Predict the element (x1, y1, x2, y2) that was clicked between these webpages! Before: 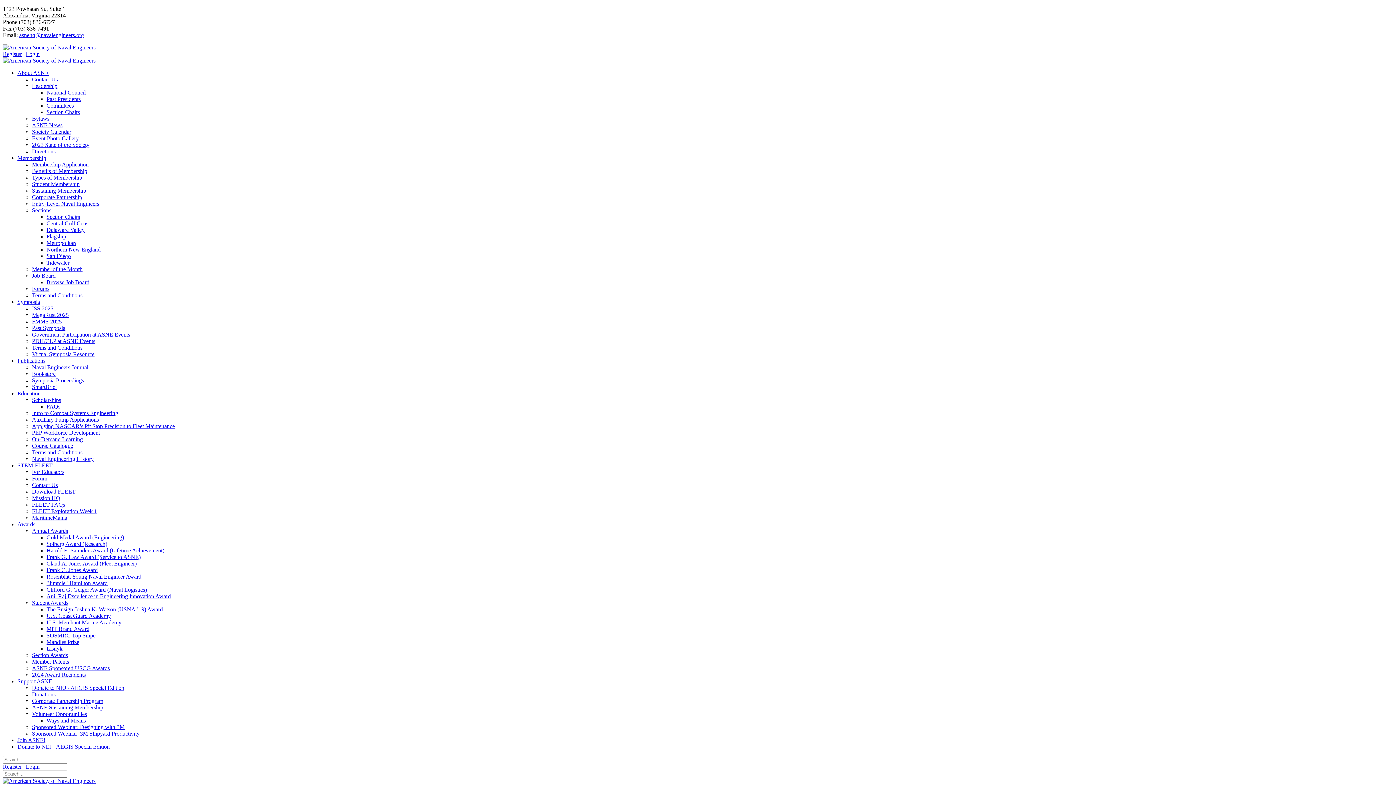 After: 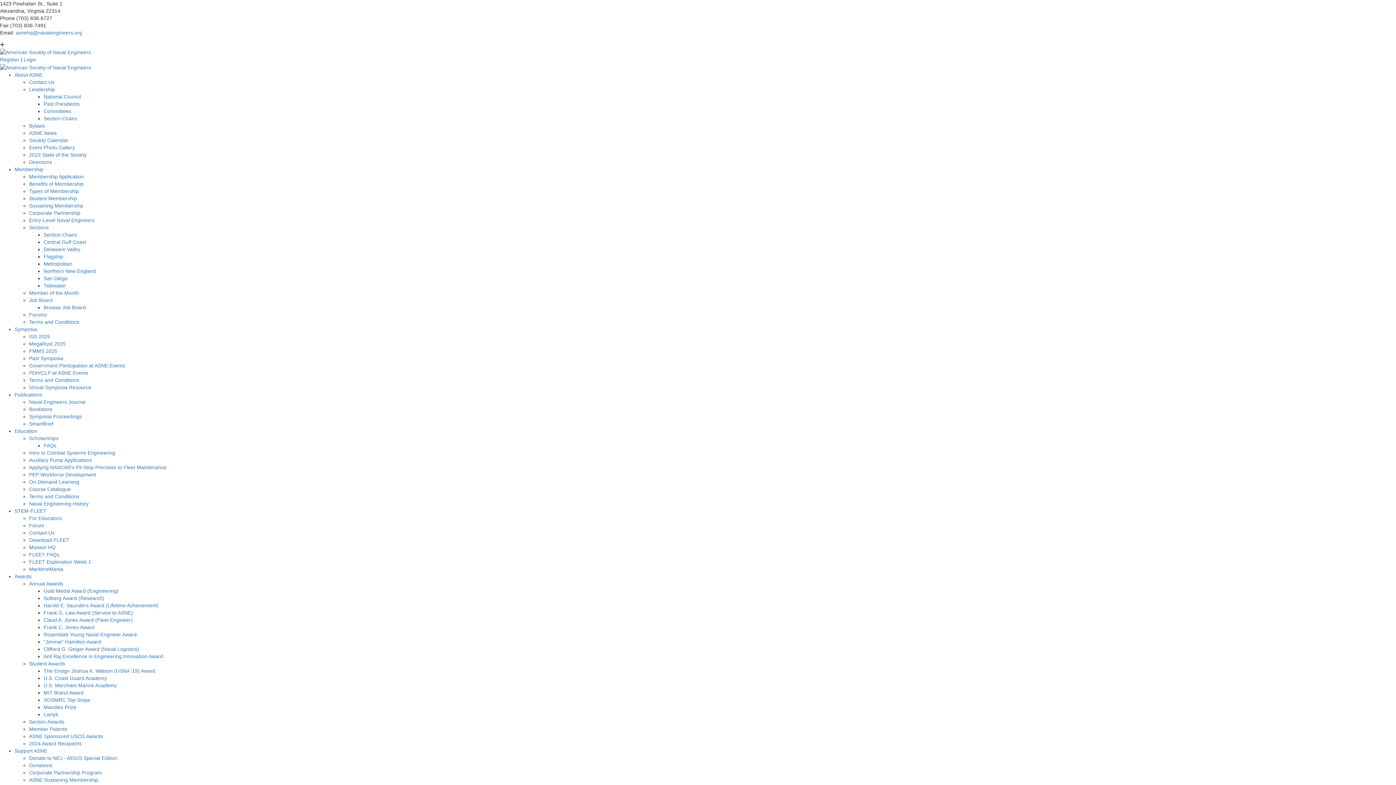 Action: label: Corporate Partnership bbox: (32, 194, 82, 200)